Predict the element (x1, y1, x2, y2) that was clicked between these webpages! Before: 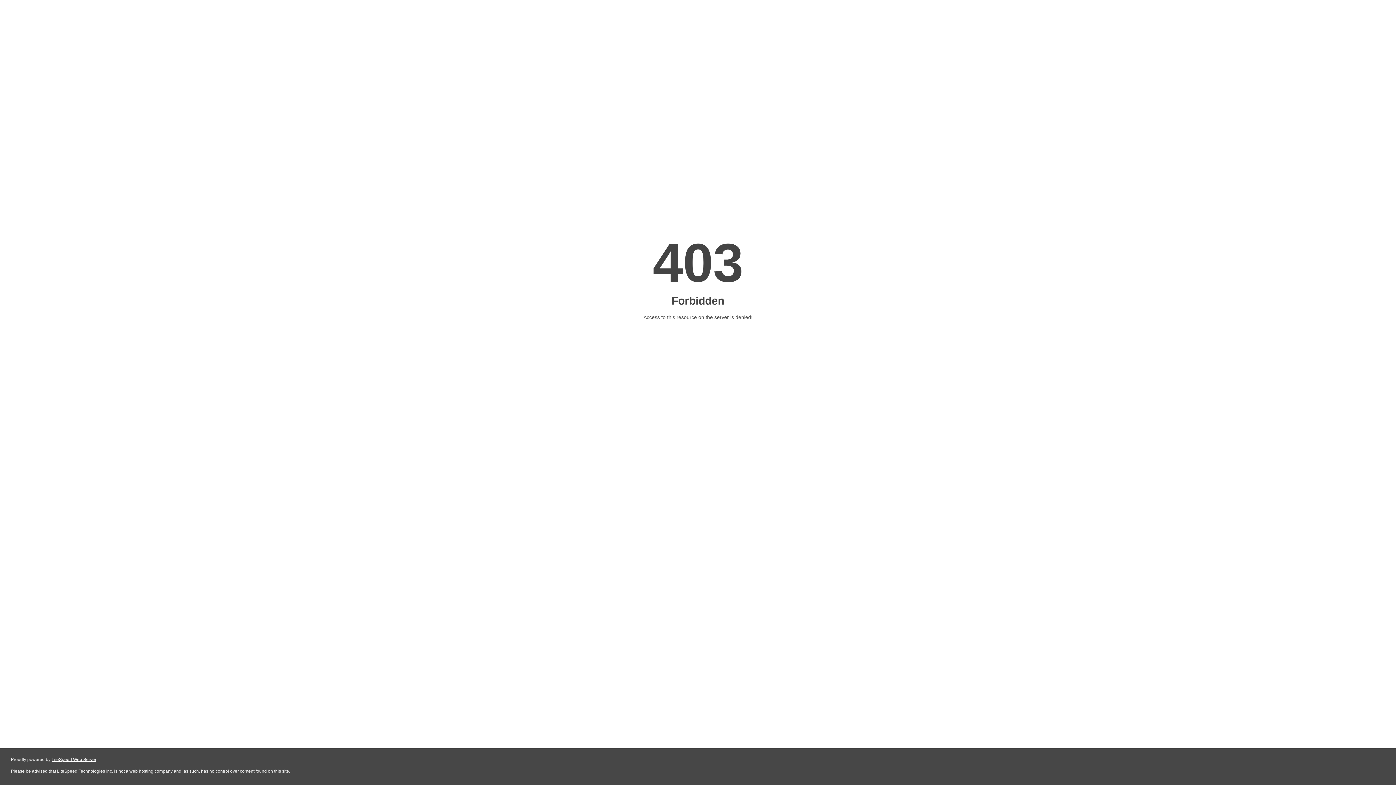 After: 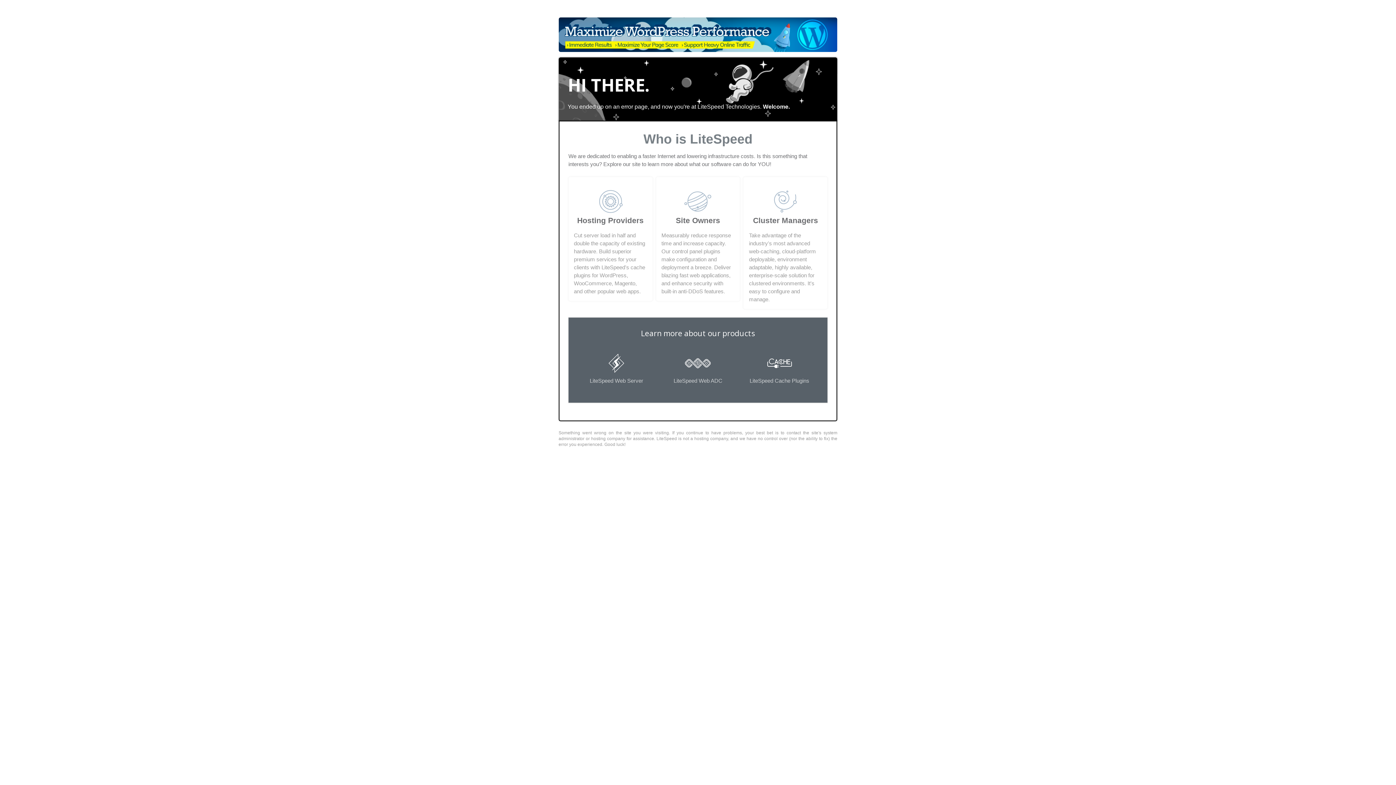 Action: label: LiteSpeed Web Server bbox: (51, 757, 96, 762)